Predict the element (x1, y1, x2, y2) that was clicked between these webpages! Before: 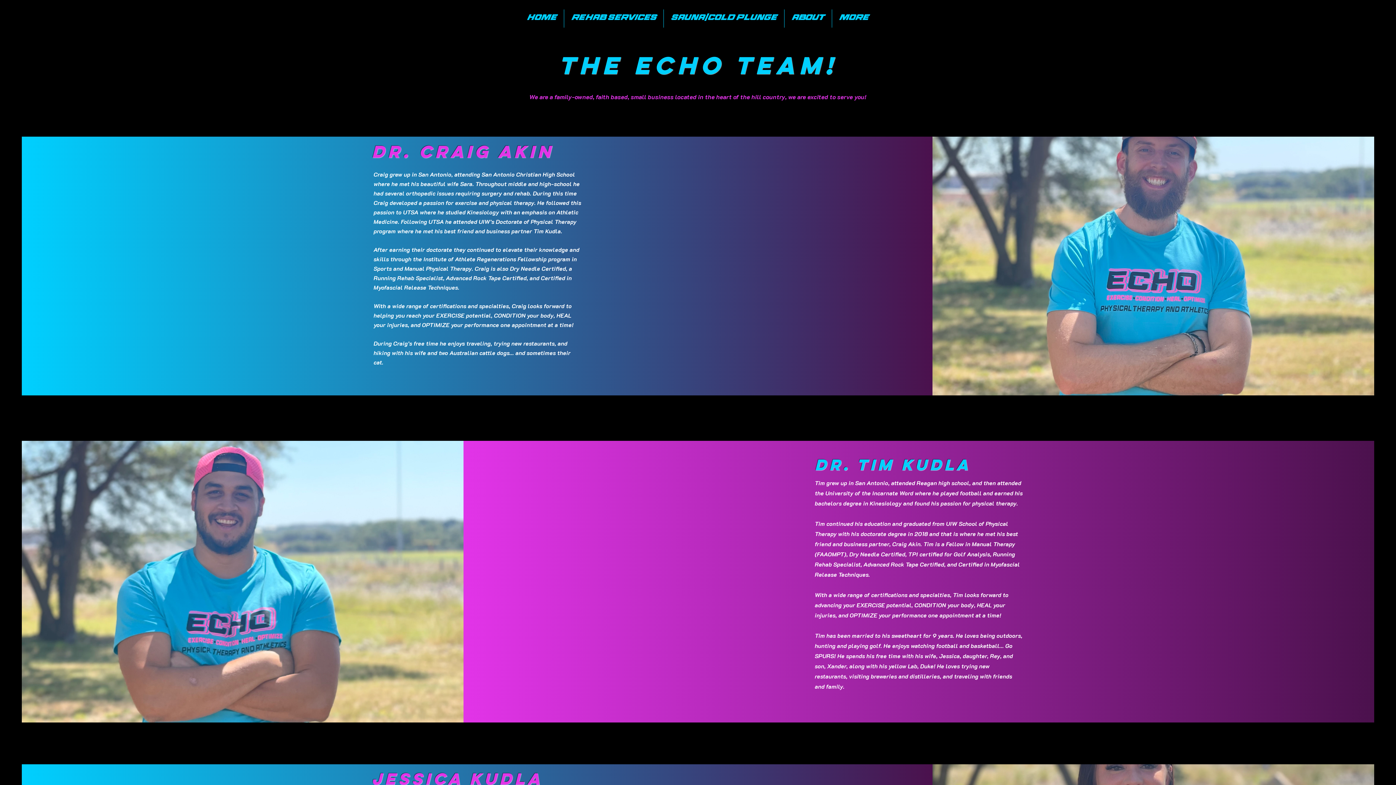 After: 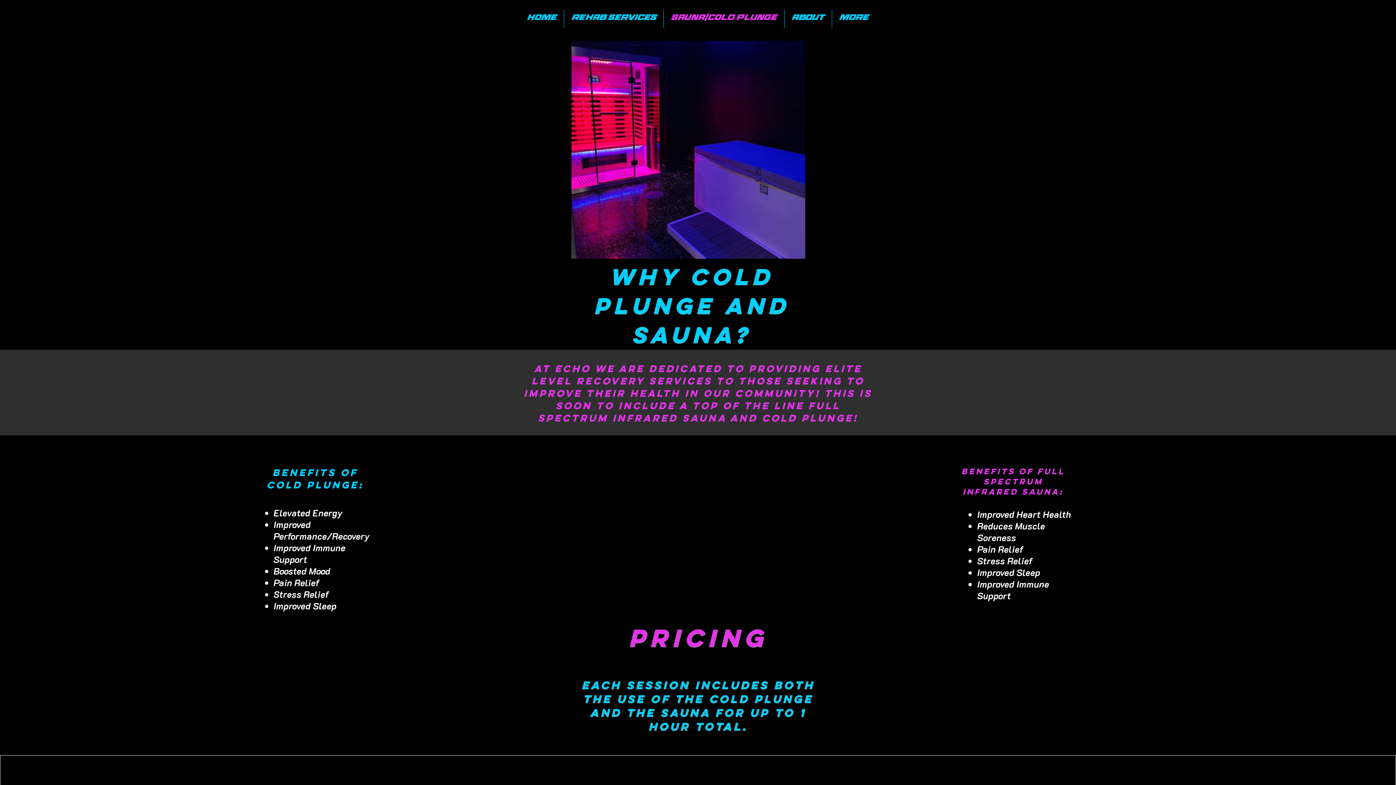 Action: bbox: (664, 9, 784, 27) label: Sauna/Cold Plunge